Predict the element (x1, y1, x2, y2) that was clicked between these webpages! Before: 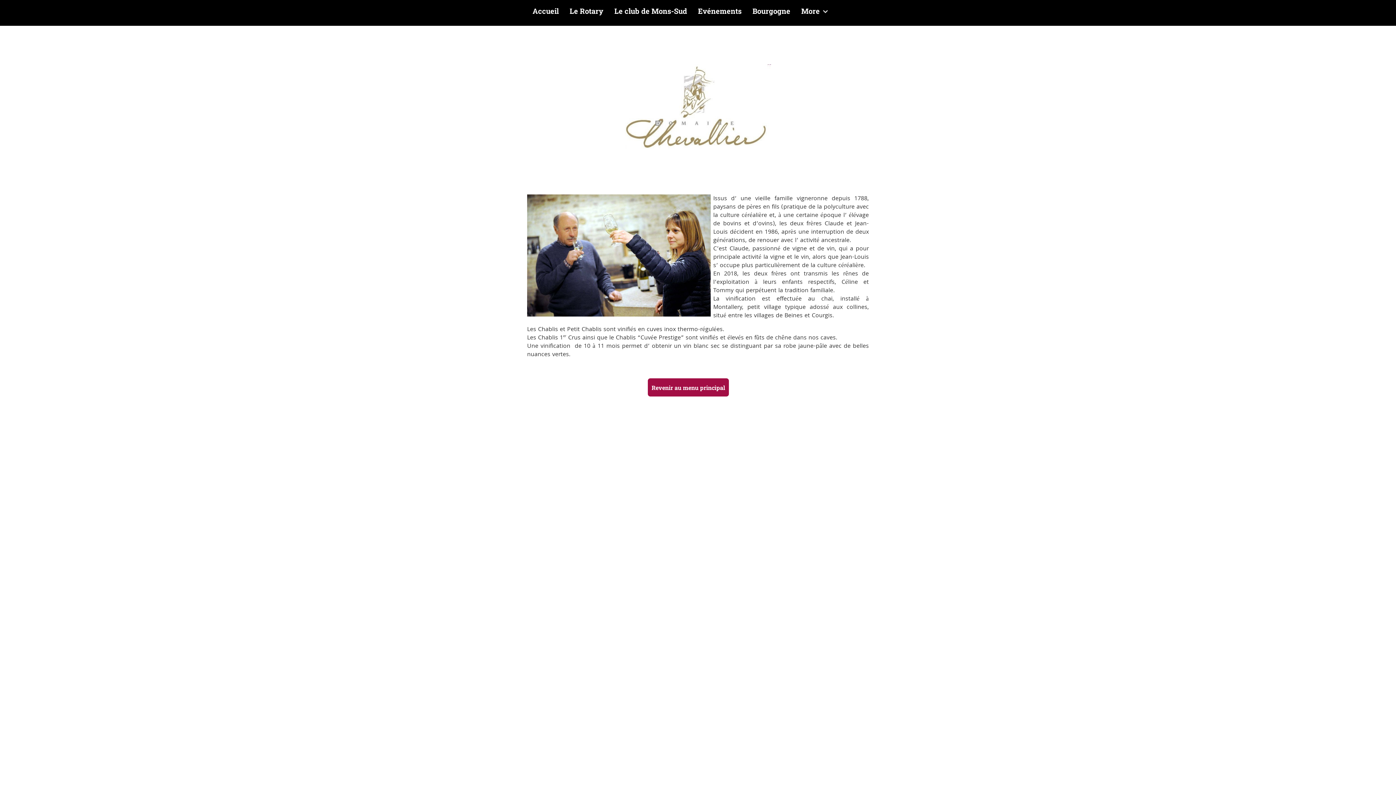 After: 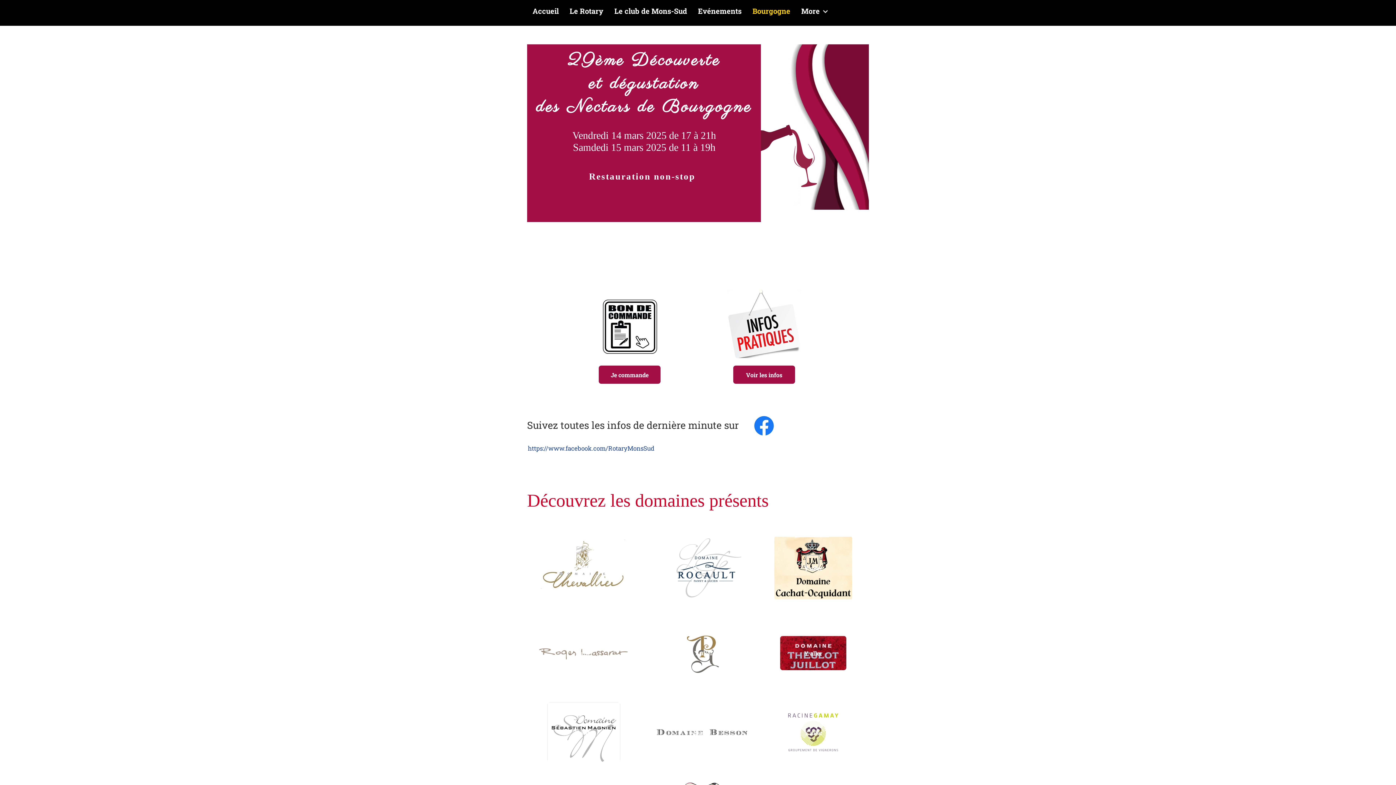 Action: label: Bourgogne bbox: (747, 2, 796, 22)